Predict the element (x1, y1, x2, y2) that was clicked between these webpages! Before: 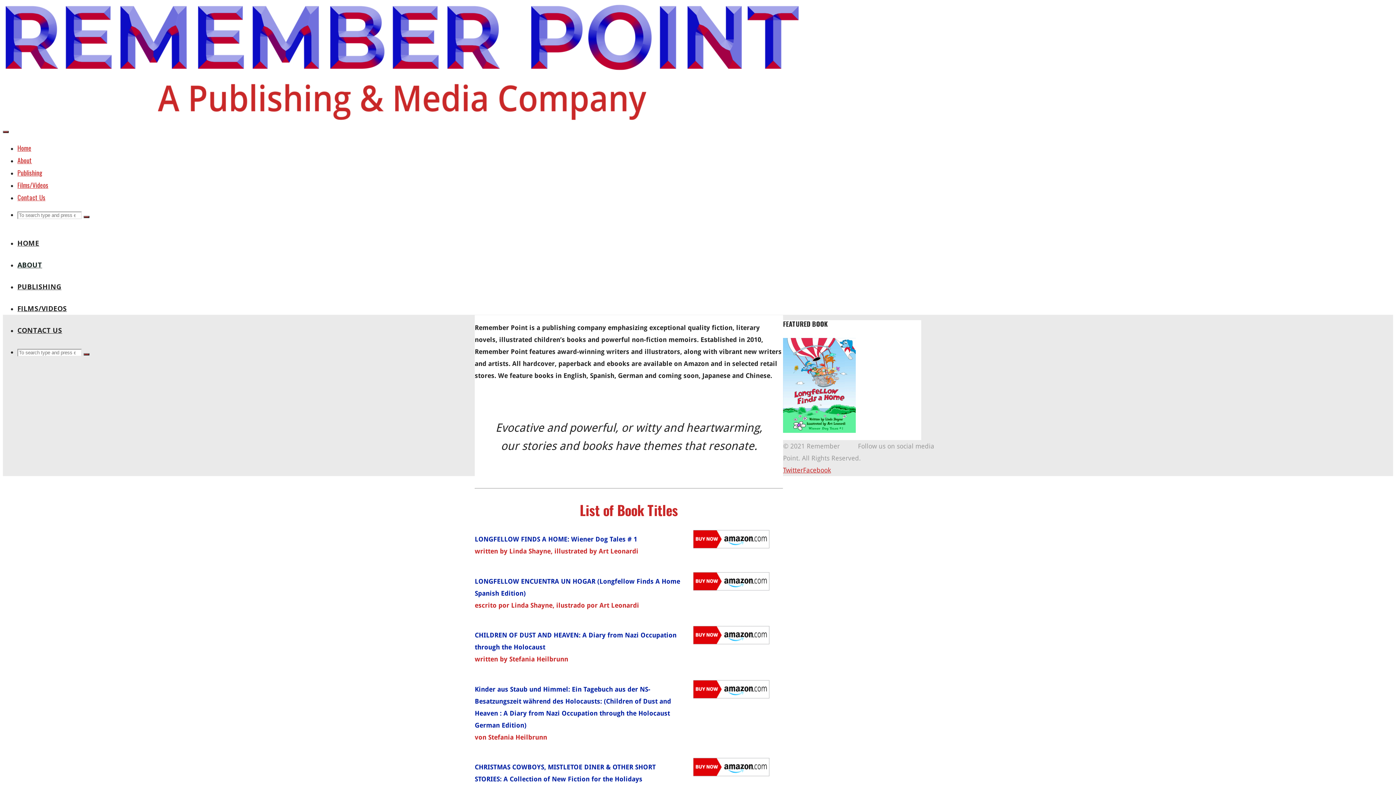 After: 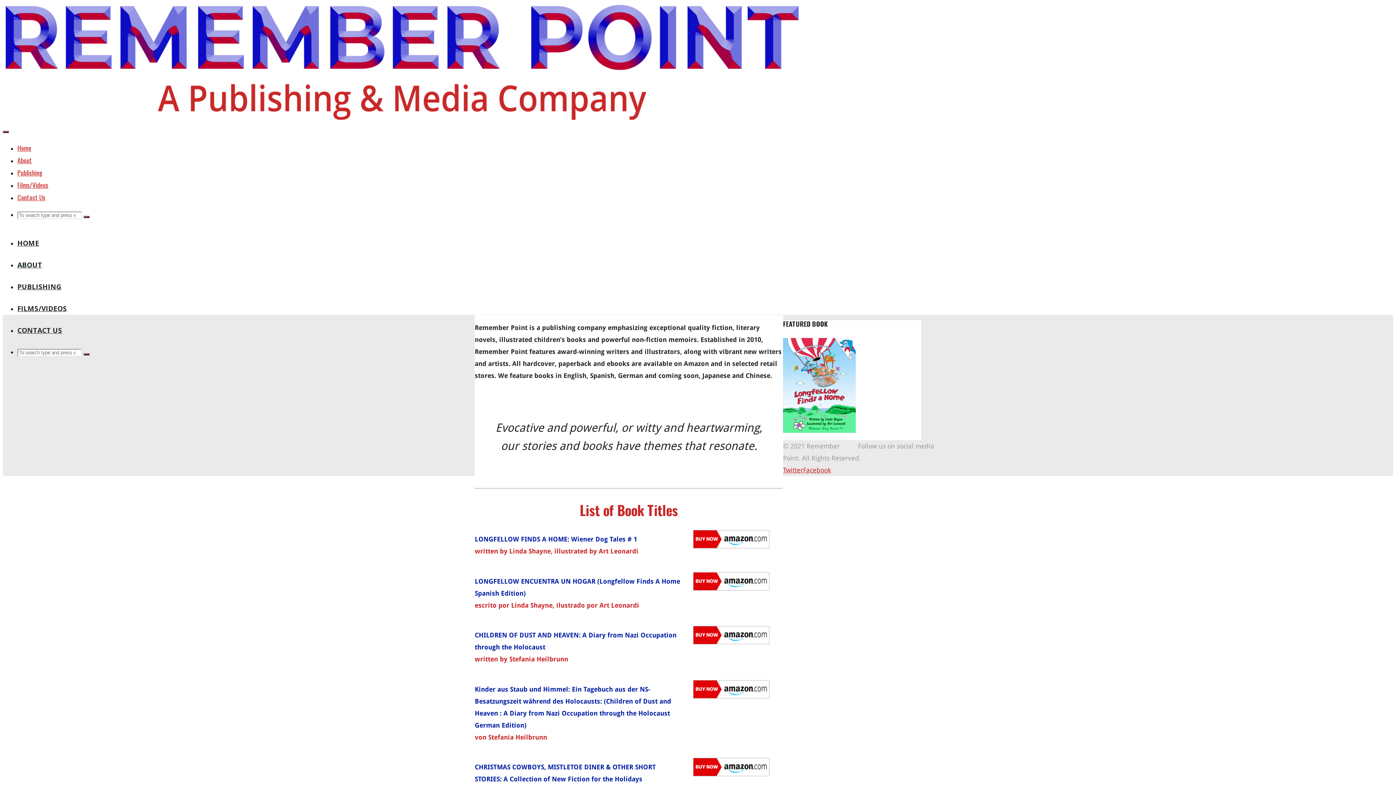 Action: bbox: (693, 771, 769, 778)